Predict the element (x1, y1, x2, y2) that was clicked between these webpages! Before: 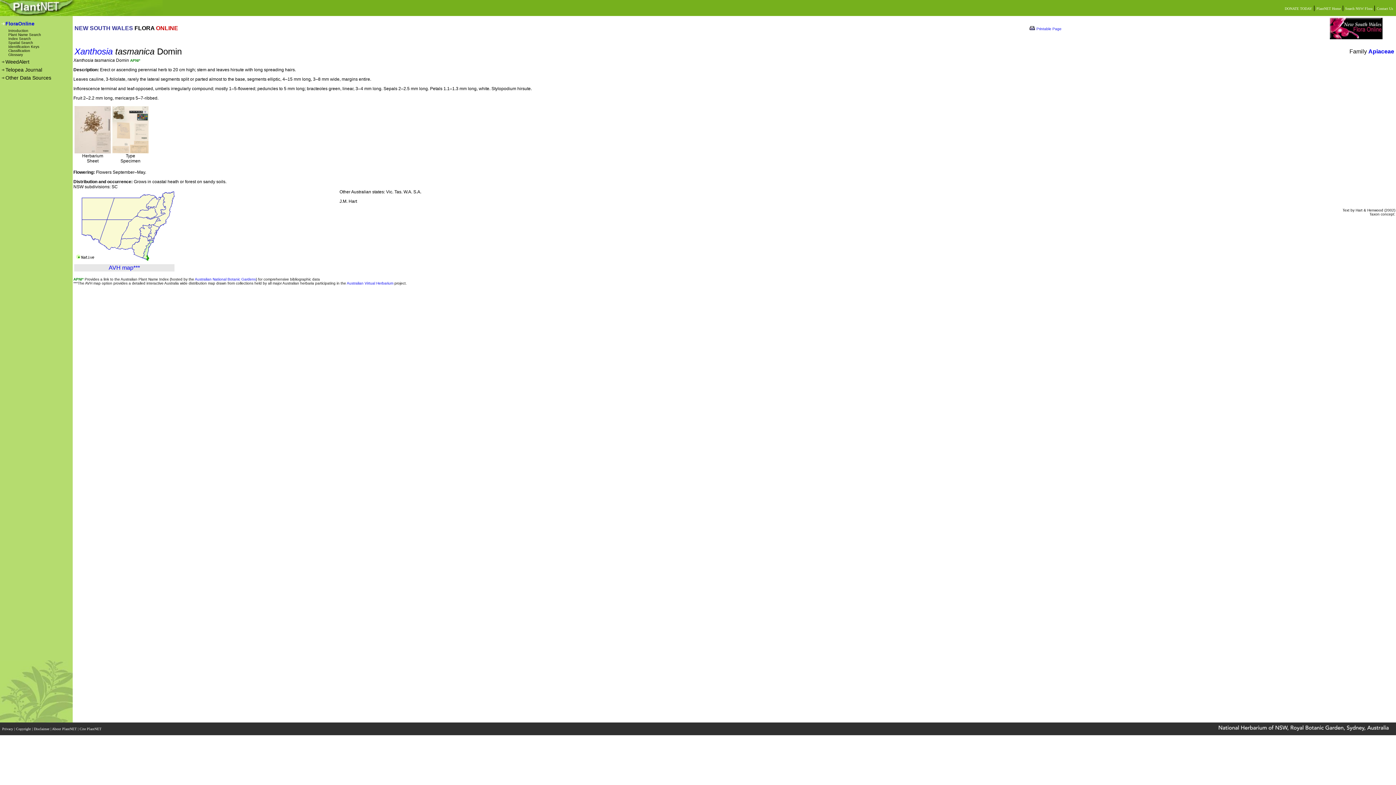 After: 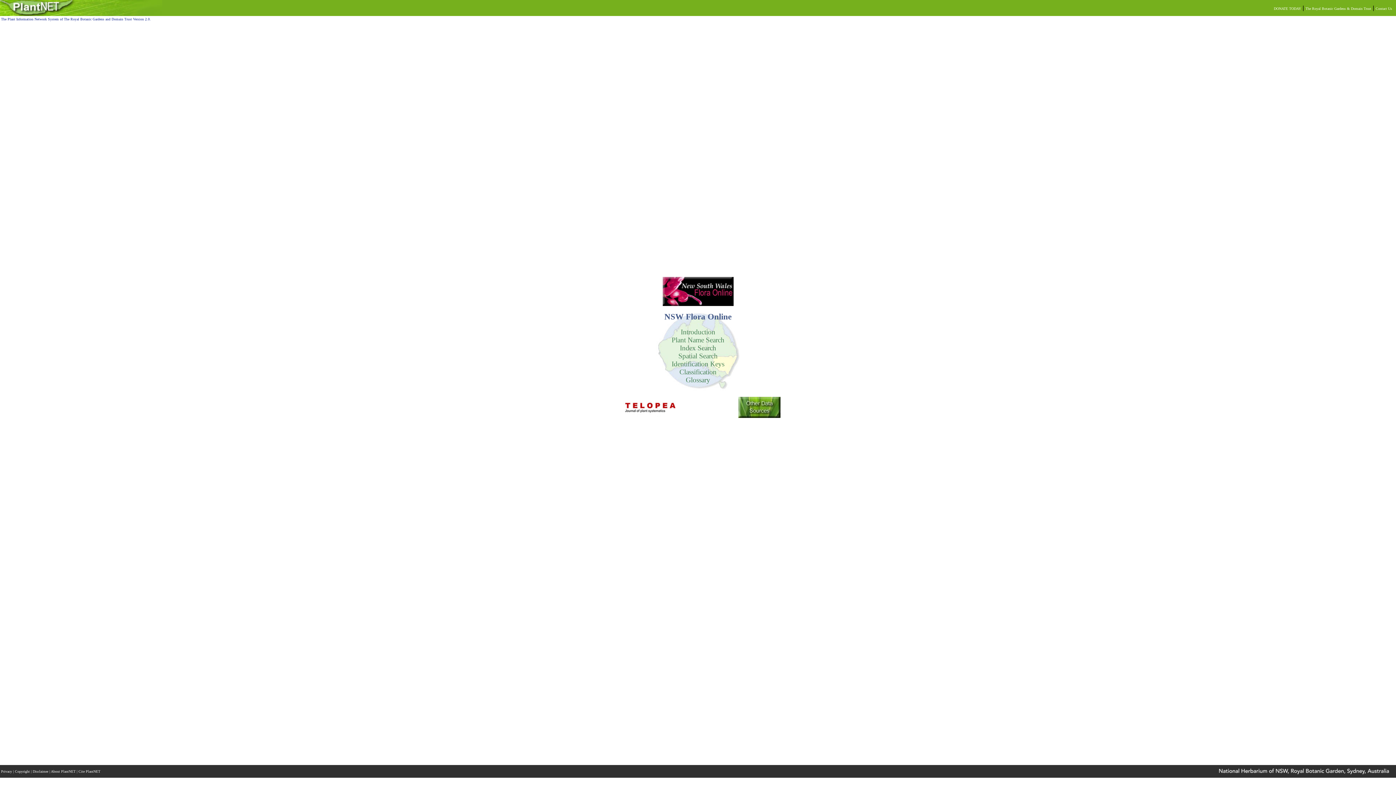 Action: label: PlantNET Home bbox: (1316, 4, 1341, 10)